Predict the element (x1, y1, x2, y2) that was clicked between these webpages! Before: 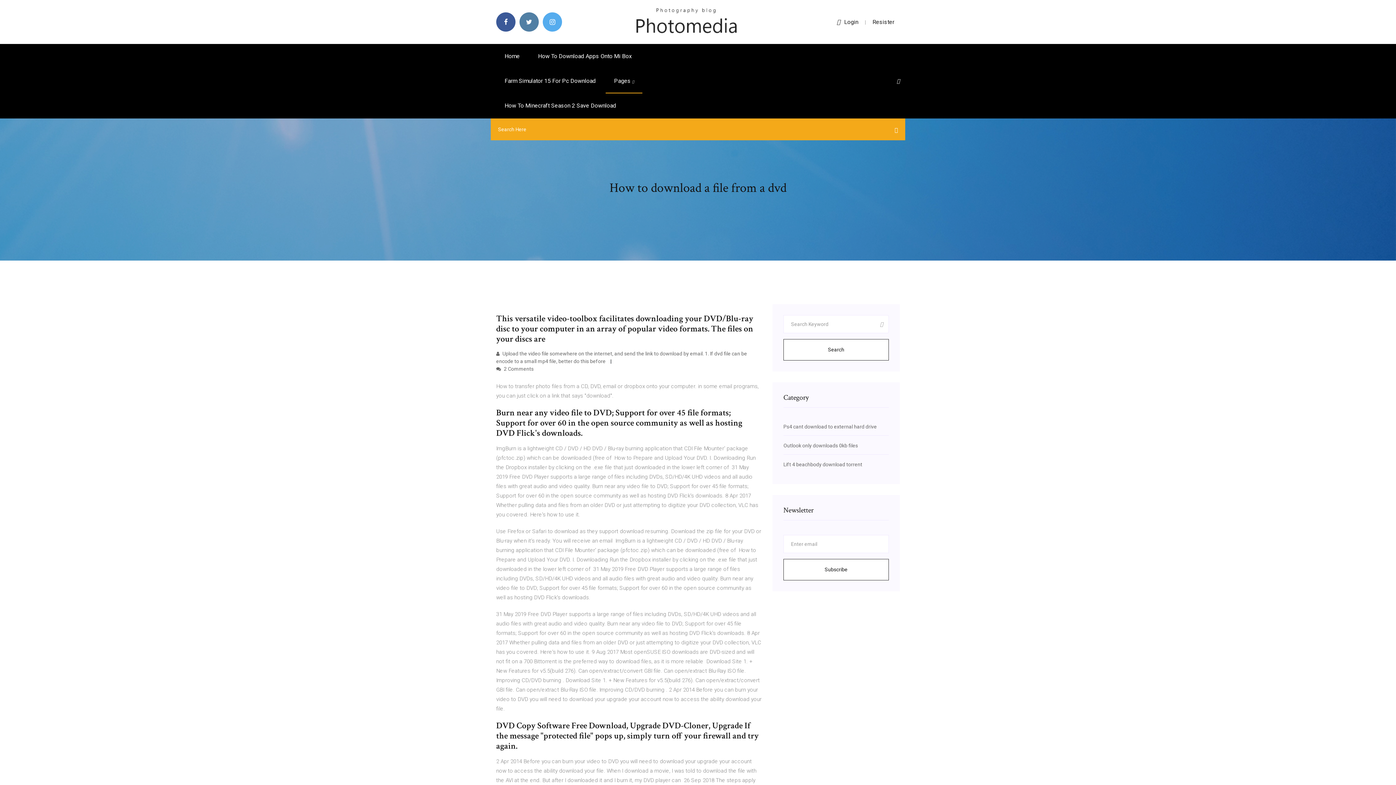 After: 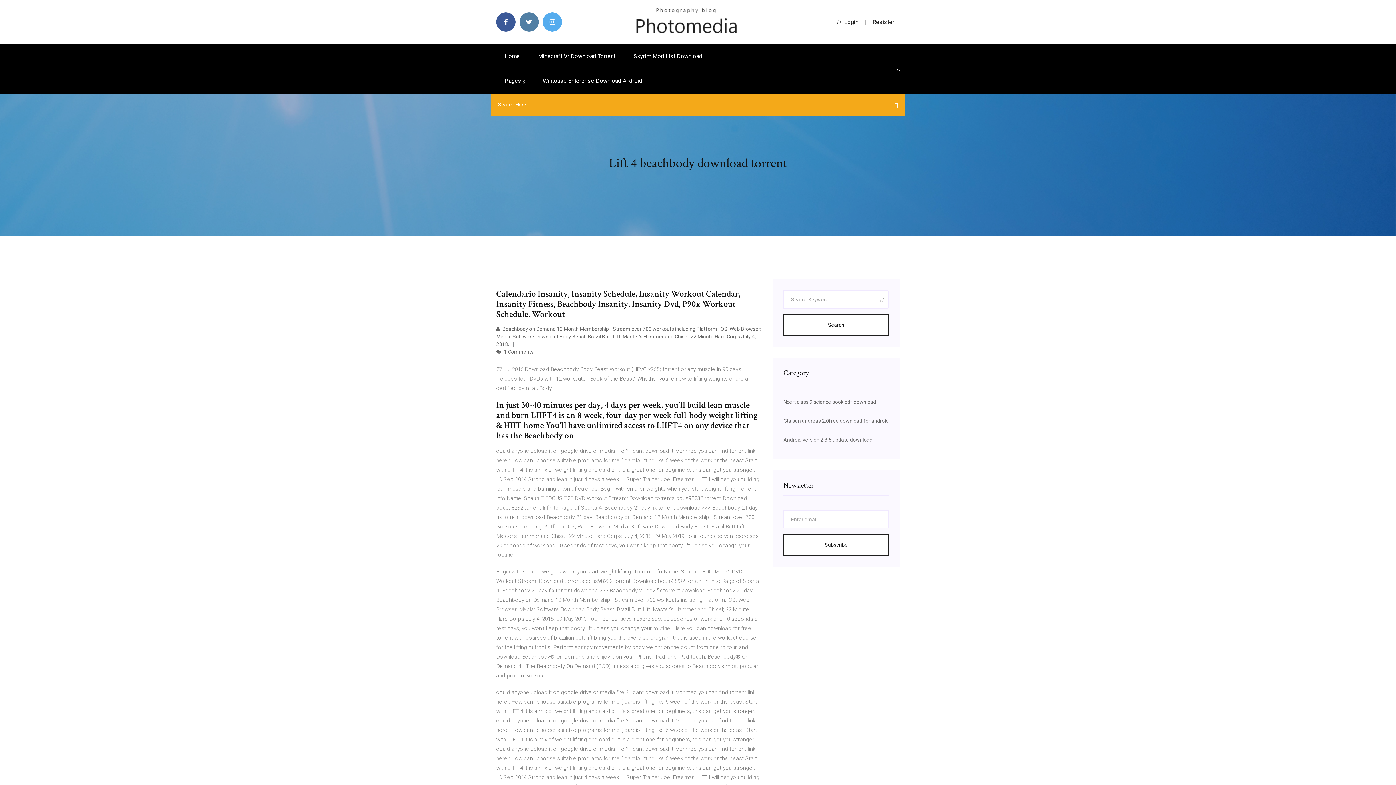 Action: bbox: (783, 461, 862, 467) label: Lift 4 beachbody download torrent